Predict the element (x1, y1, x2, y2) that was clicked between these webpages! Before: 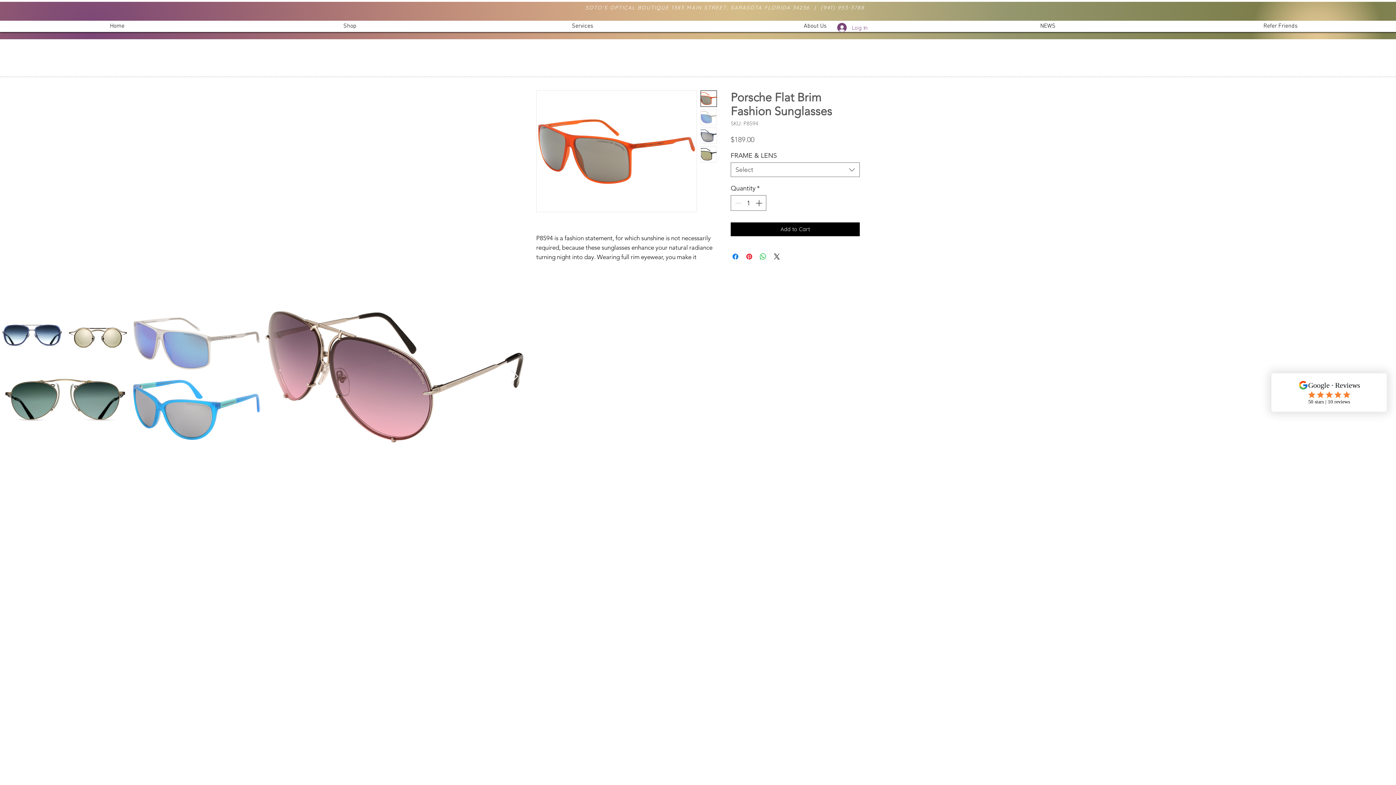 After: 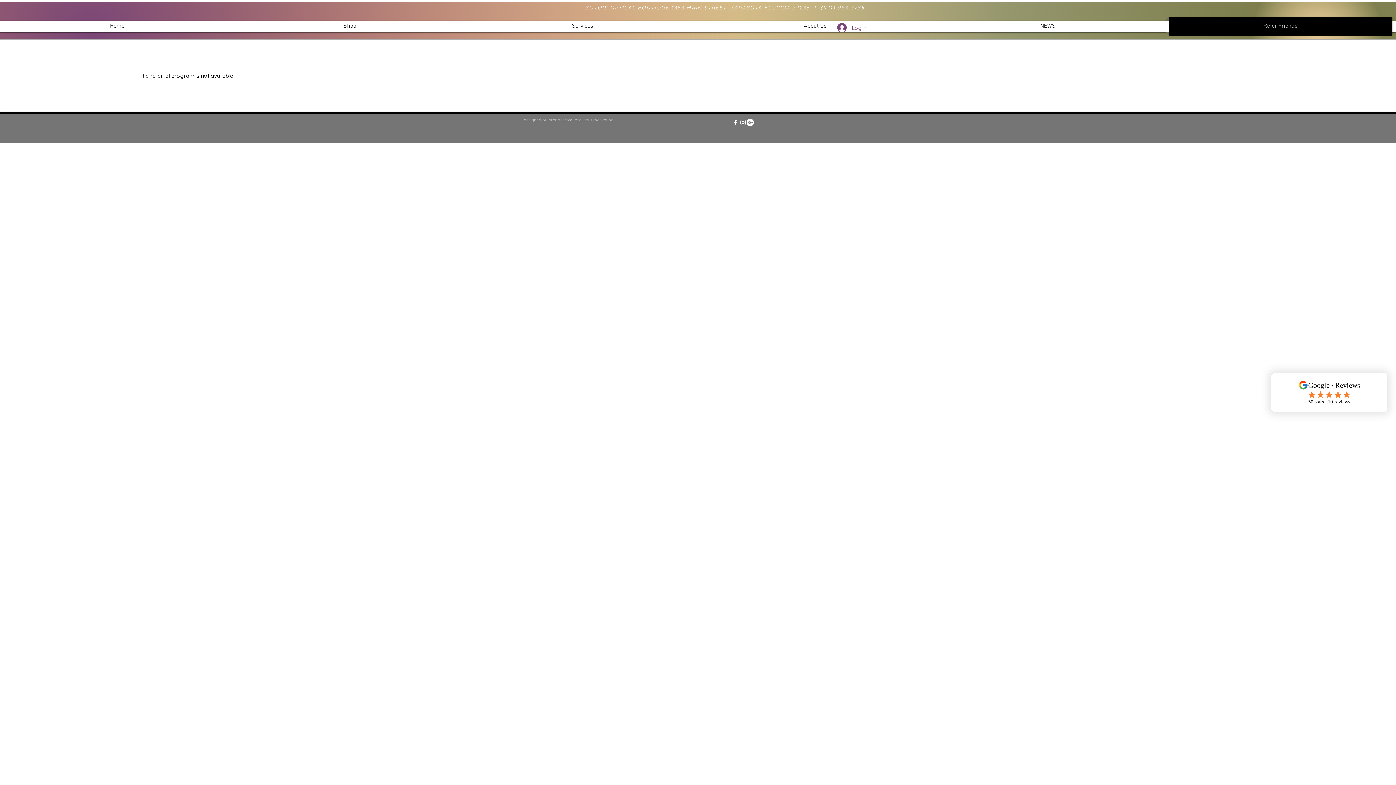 Action: label: Refer Friends bbox: (1165, 17, 1396, 35)